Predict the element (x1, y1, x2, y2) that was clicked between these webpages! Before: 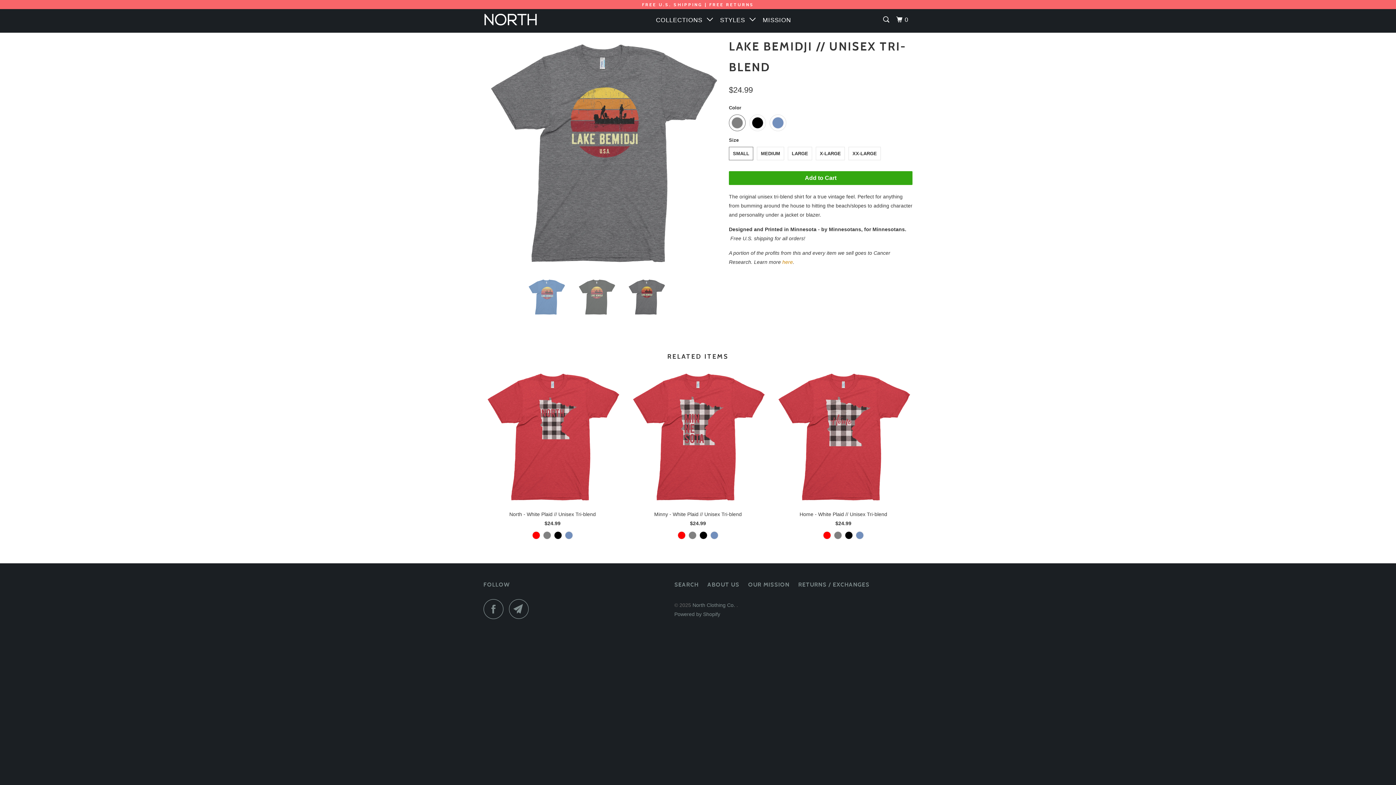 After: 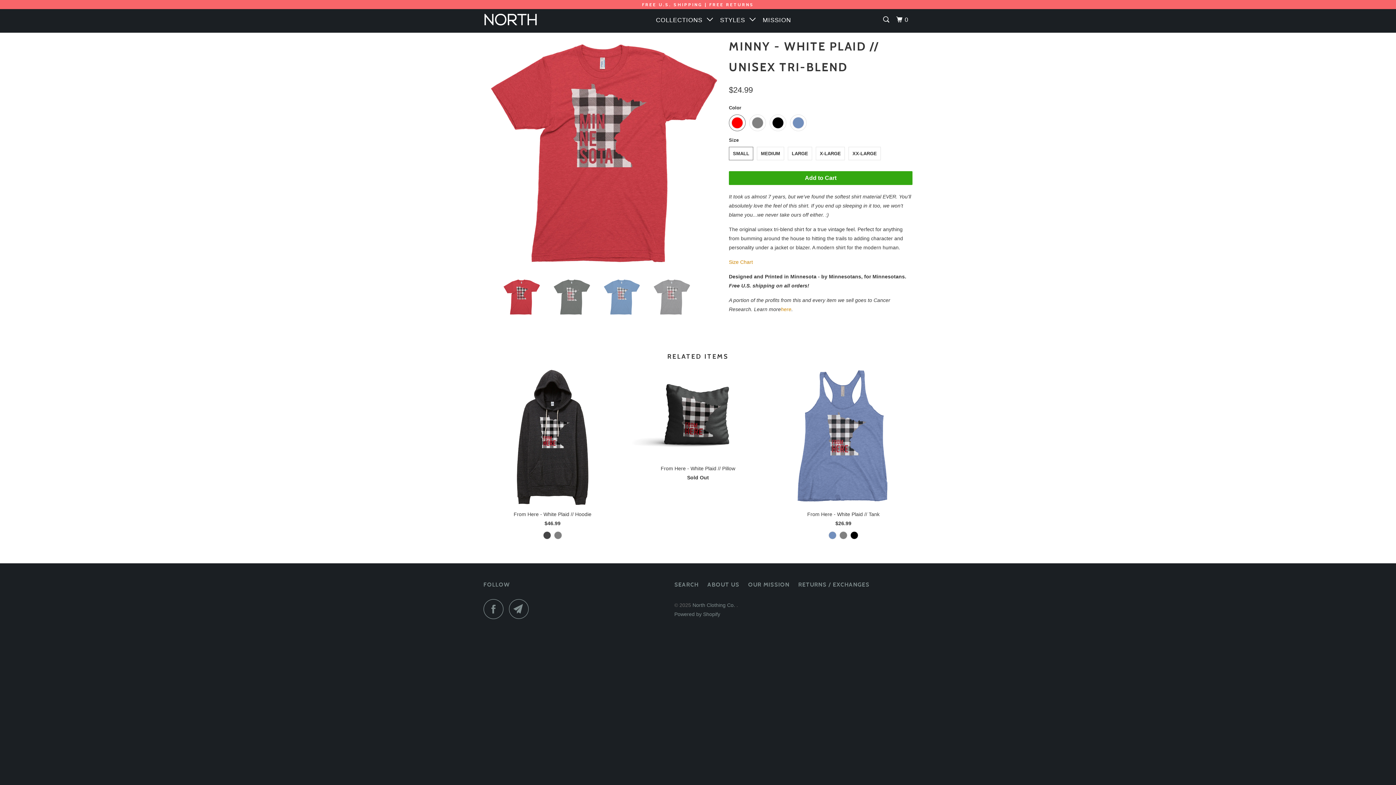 Action: bbox: (677, 531, 685, 545)